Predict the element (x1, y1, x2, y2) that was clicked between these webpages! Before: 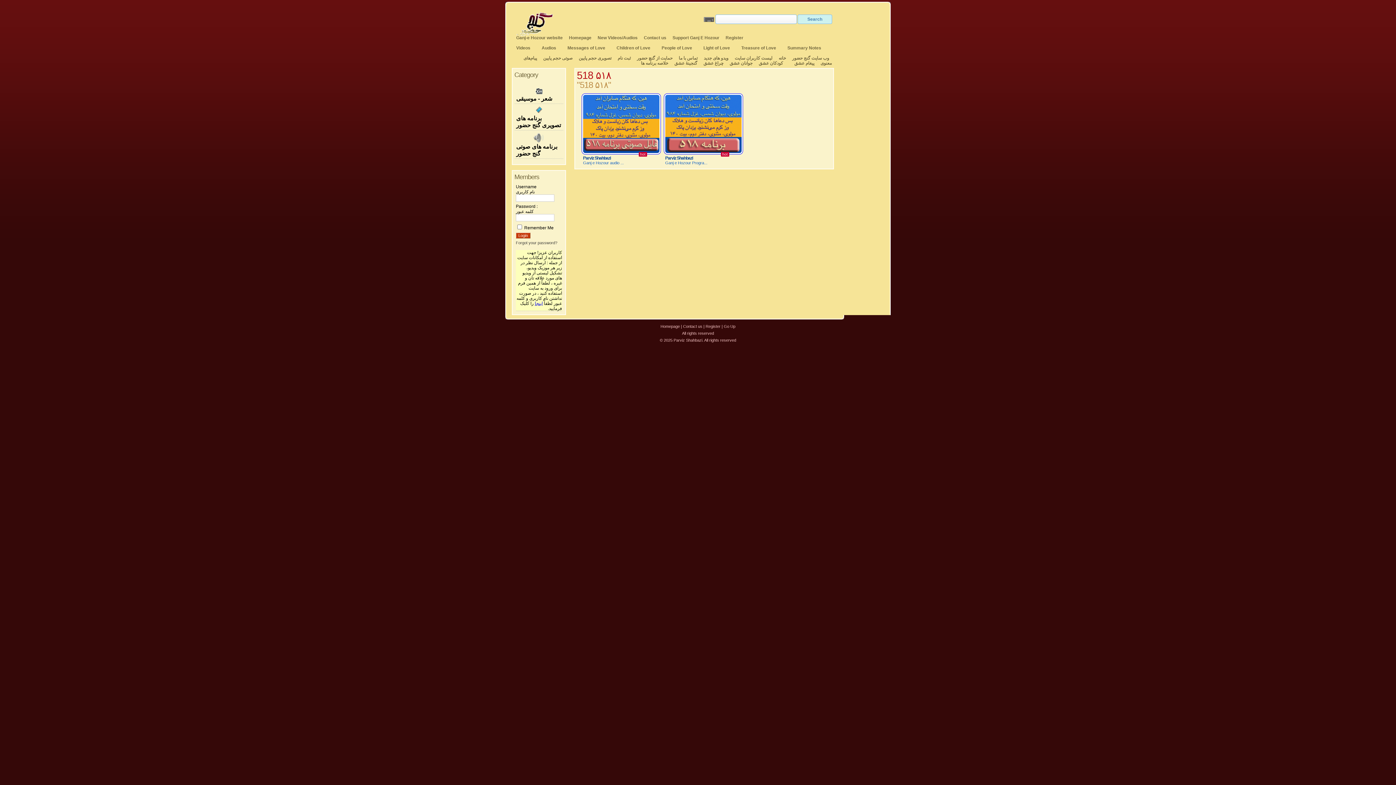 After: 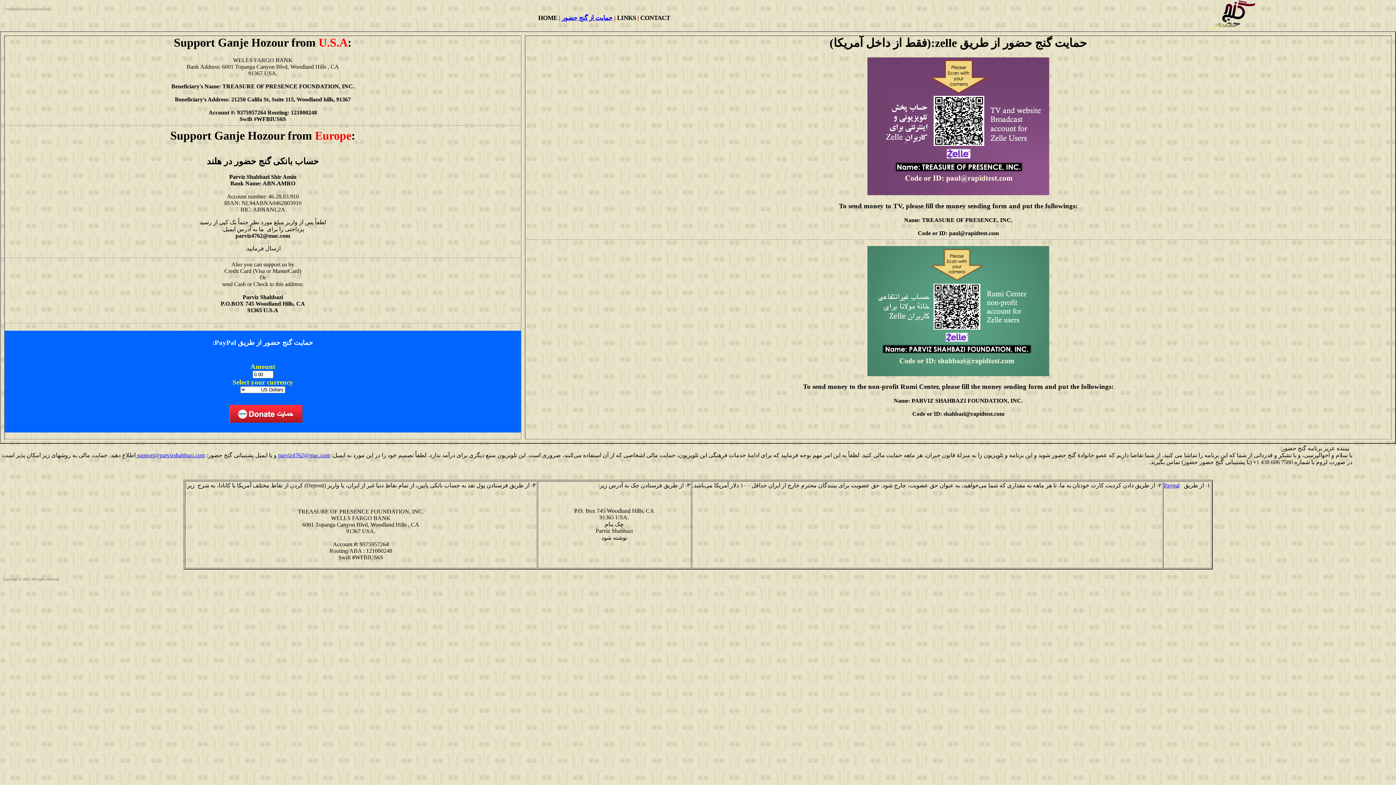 Action: bbox: (672, 35, 719, 40) label: Support Ganj E Hozour